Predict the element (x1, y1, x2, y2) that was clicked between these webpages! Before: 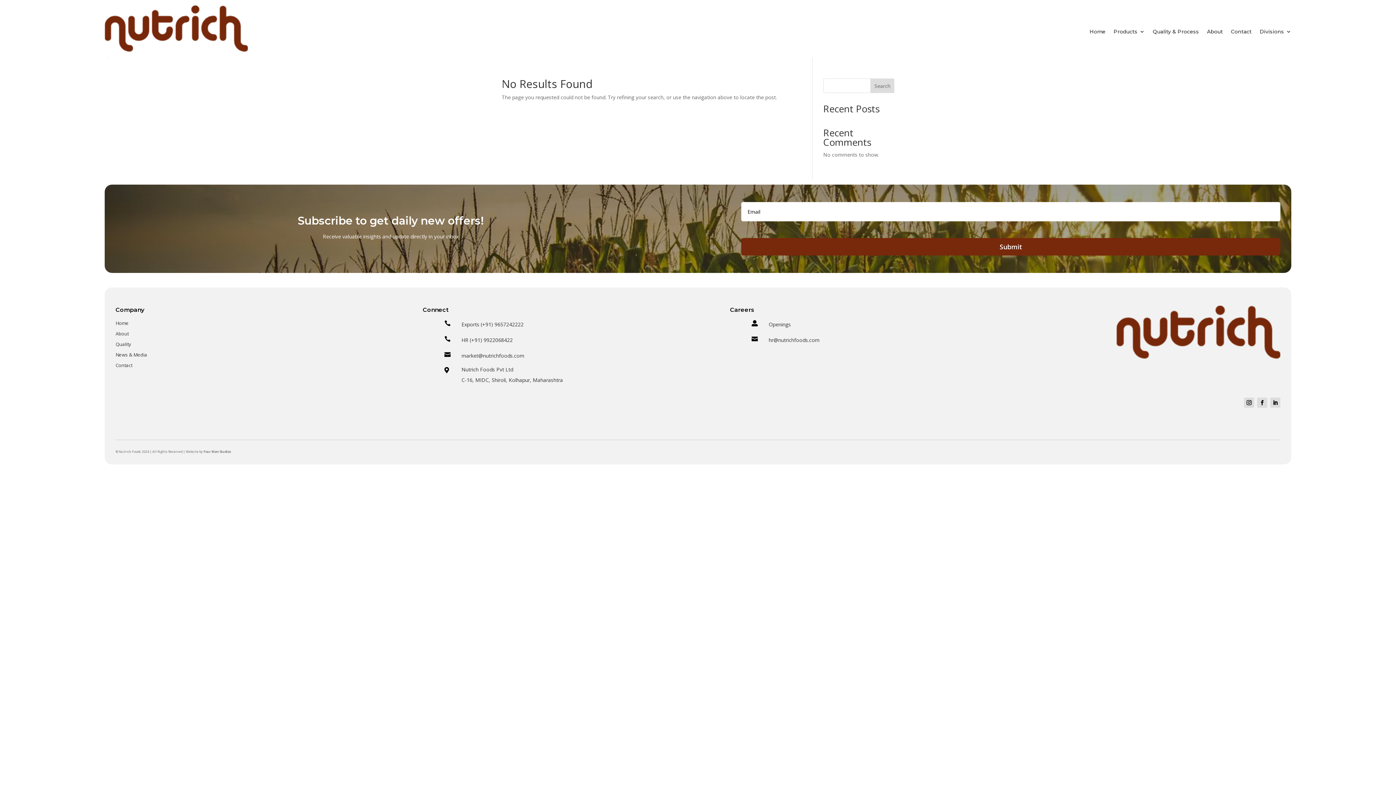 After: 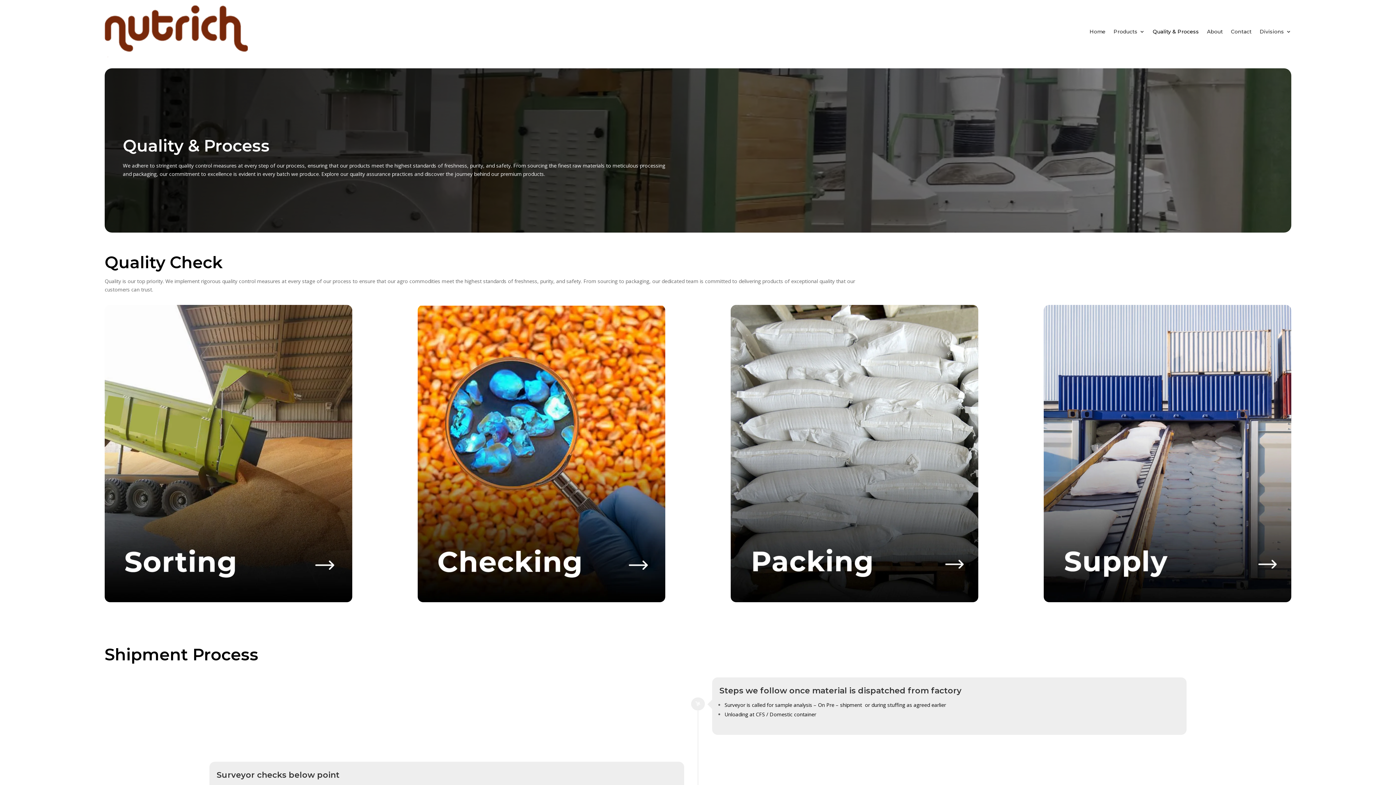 Action: label: Quality & Process bbox: (1153, 5, 1199, 57)